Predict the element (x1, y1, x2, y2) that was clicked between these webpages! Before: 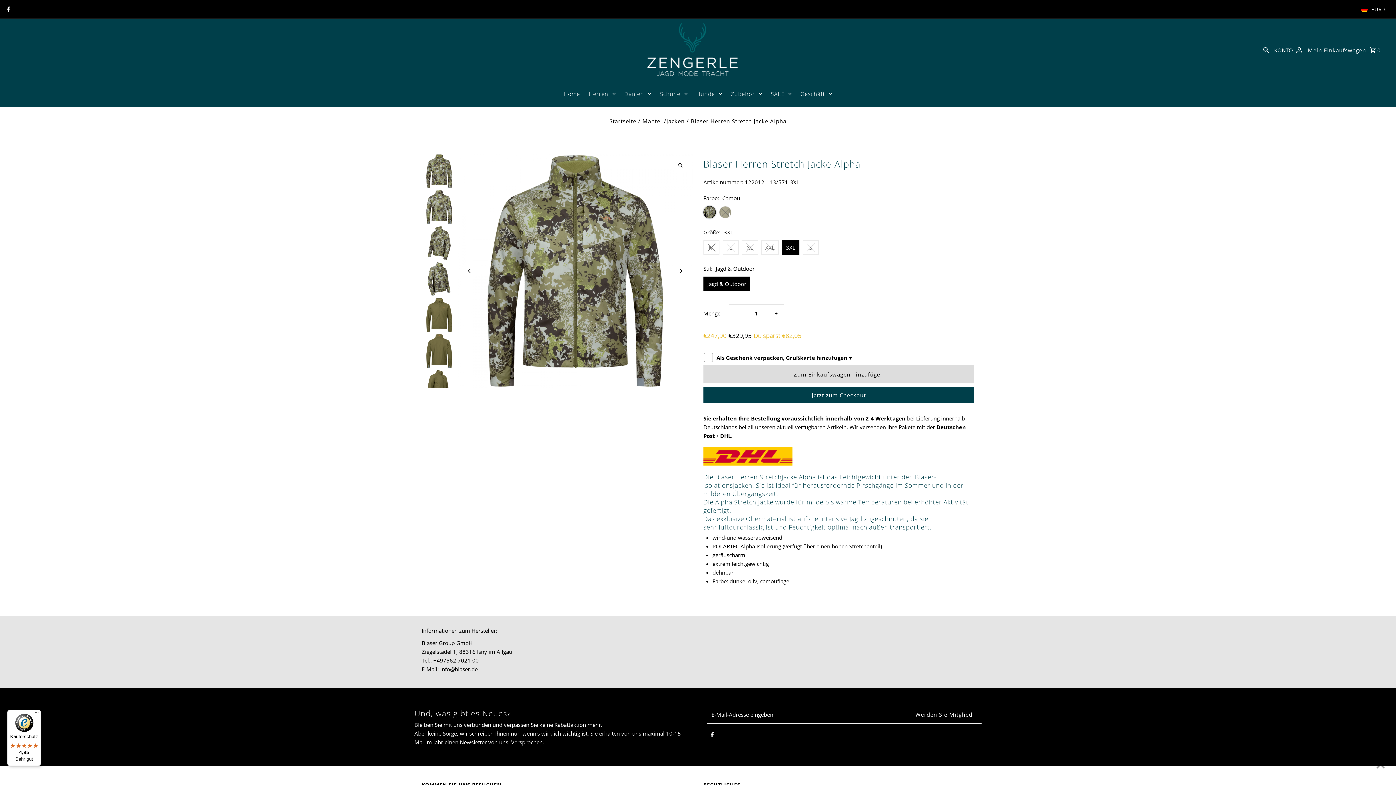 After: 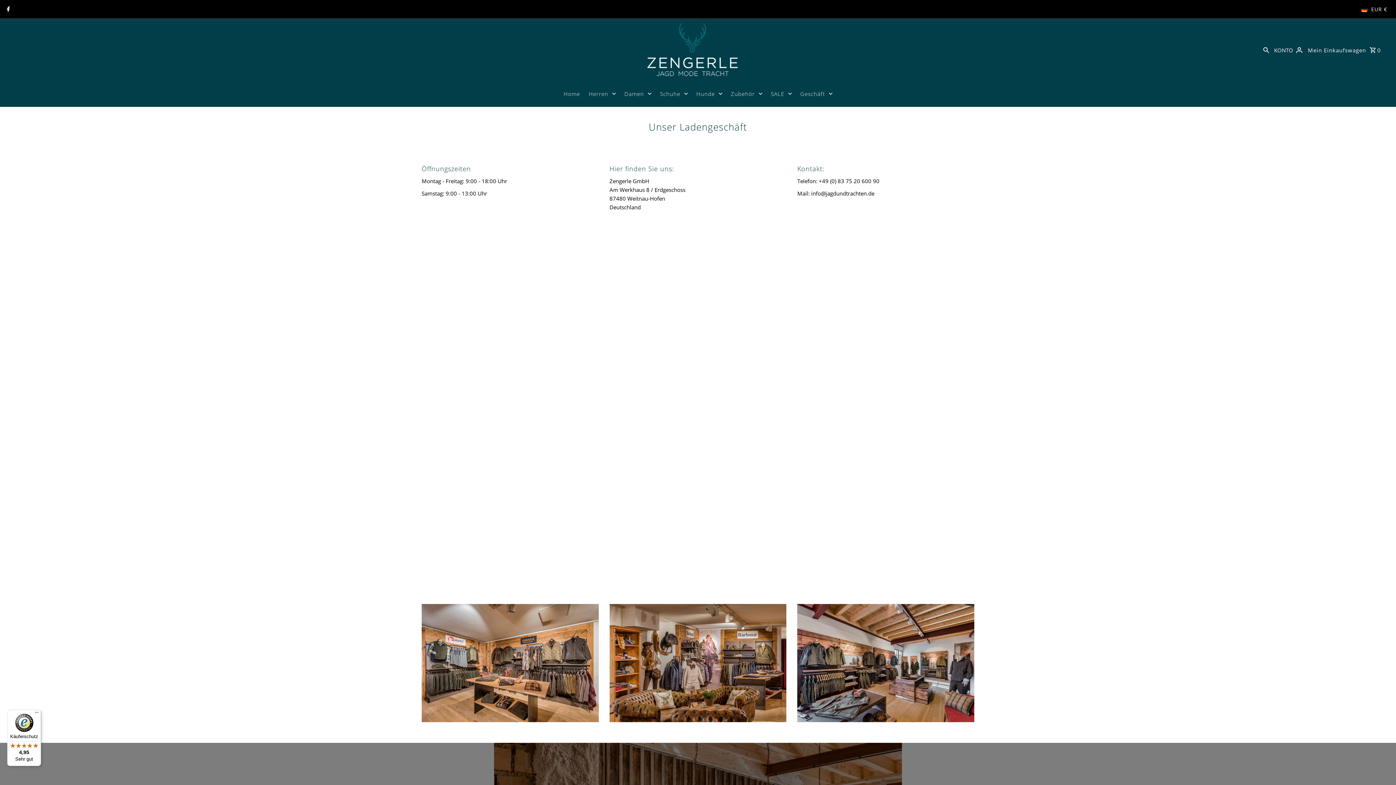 Action: label: Geschäft bbox: (796, 80, 836, 106)